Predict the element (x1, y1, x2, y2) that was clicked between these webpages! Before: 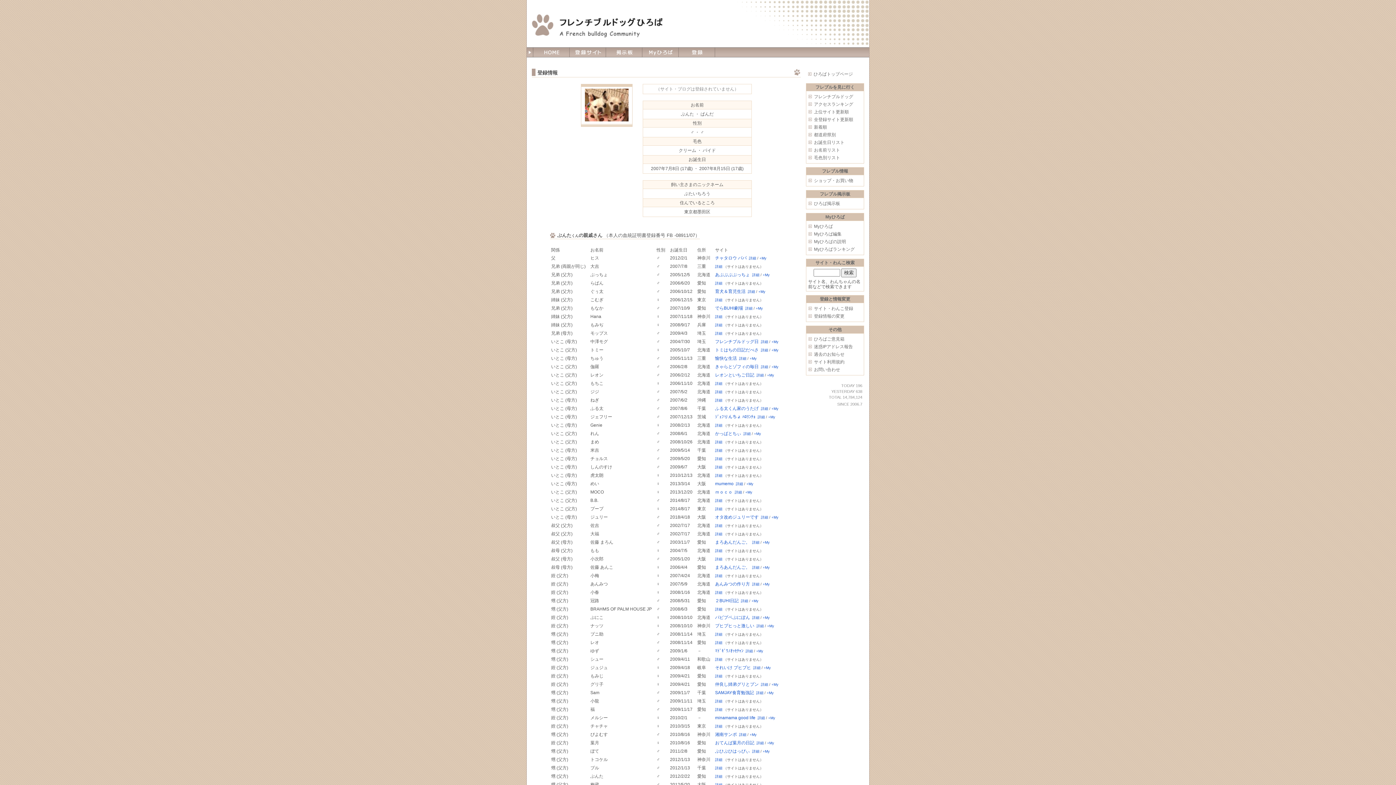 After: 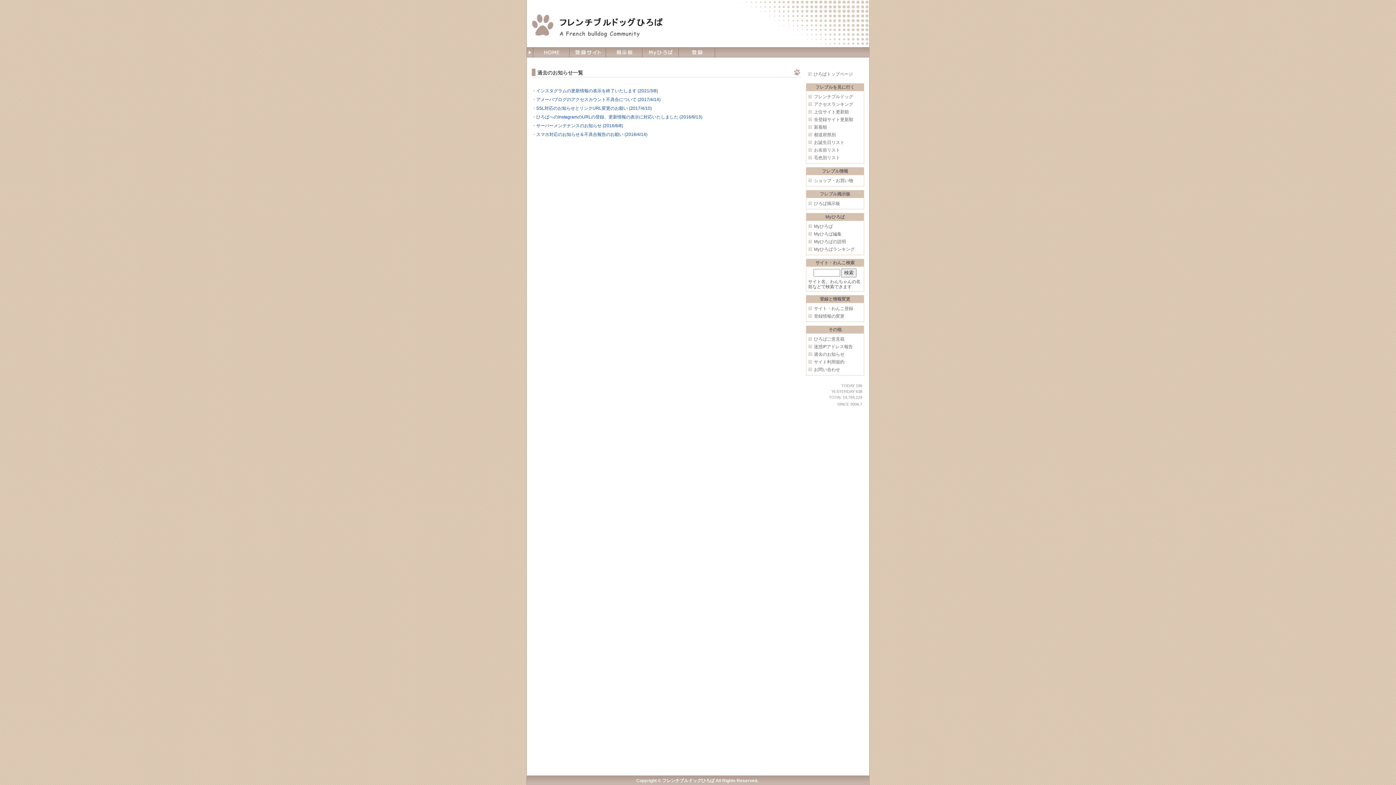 Action: bbox: (814, 352, 844, 357) label: 過去のお知らせ